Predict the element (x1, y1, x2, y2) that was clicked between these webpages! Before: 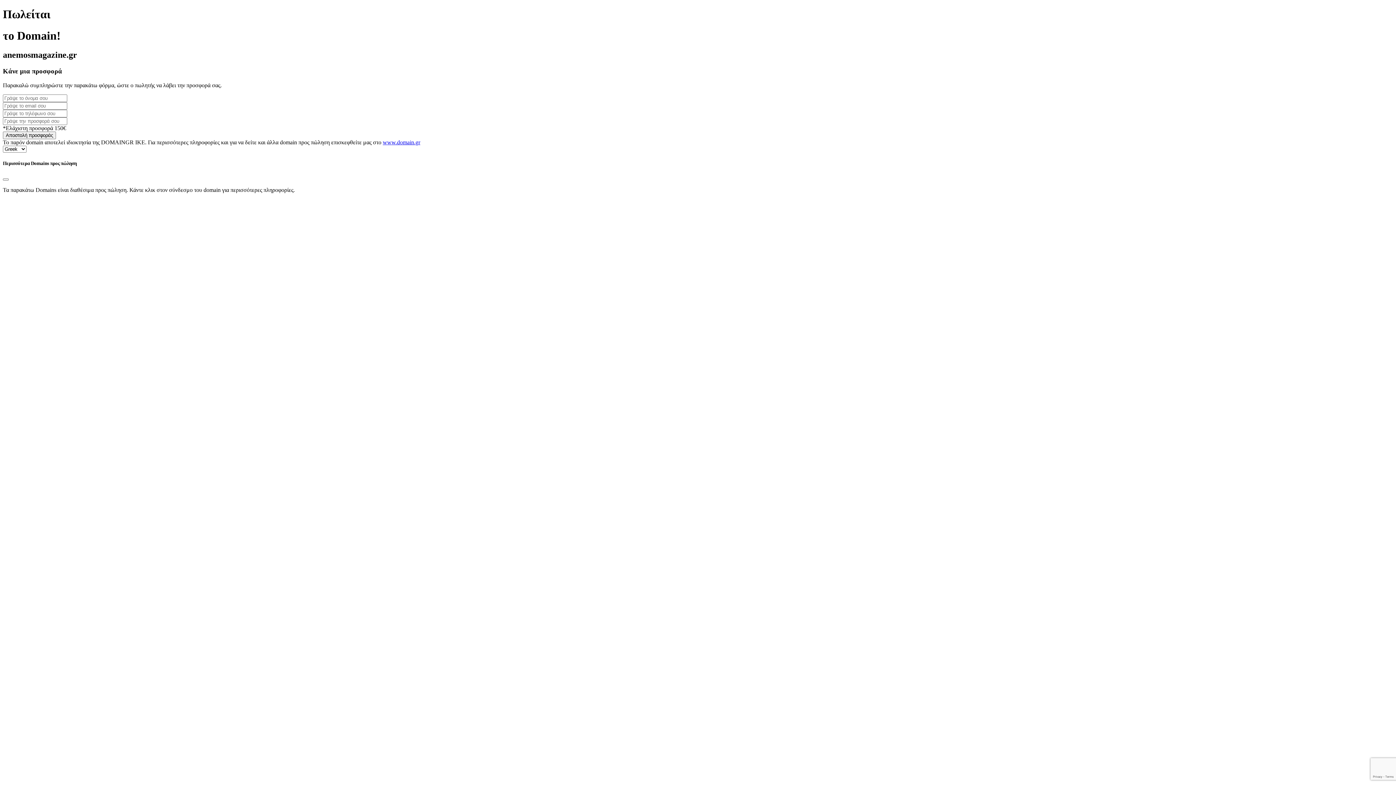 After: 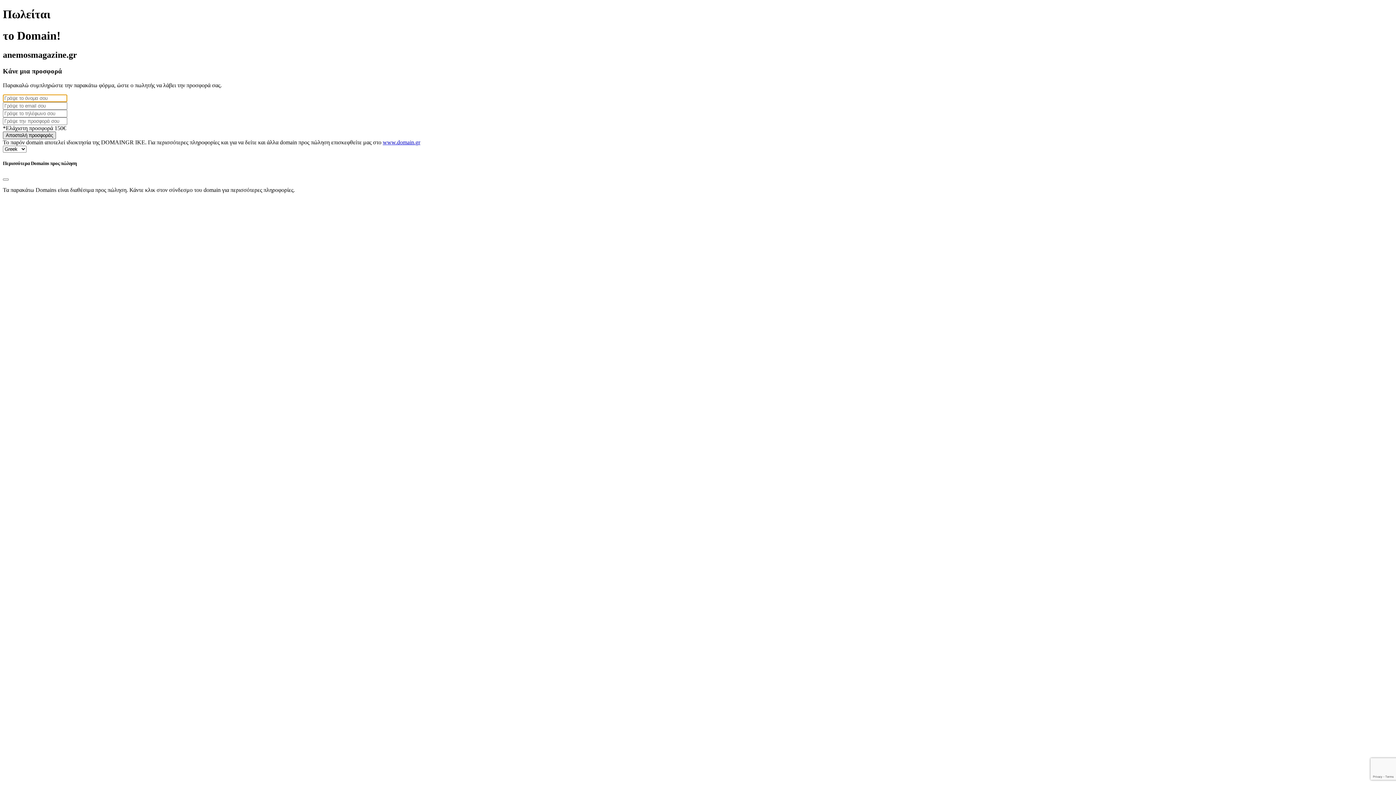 Action: bbox: (2, 131, 56, 139) label: Αποστολή προσφοράς